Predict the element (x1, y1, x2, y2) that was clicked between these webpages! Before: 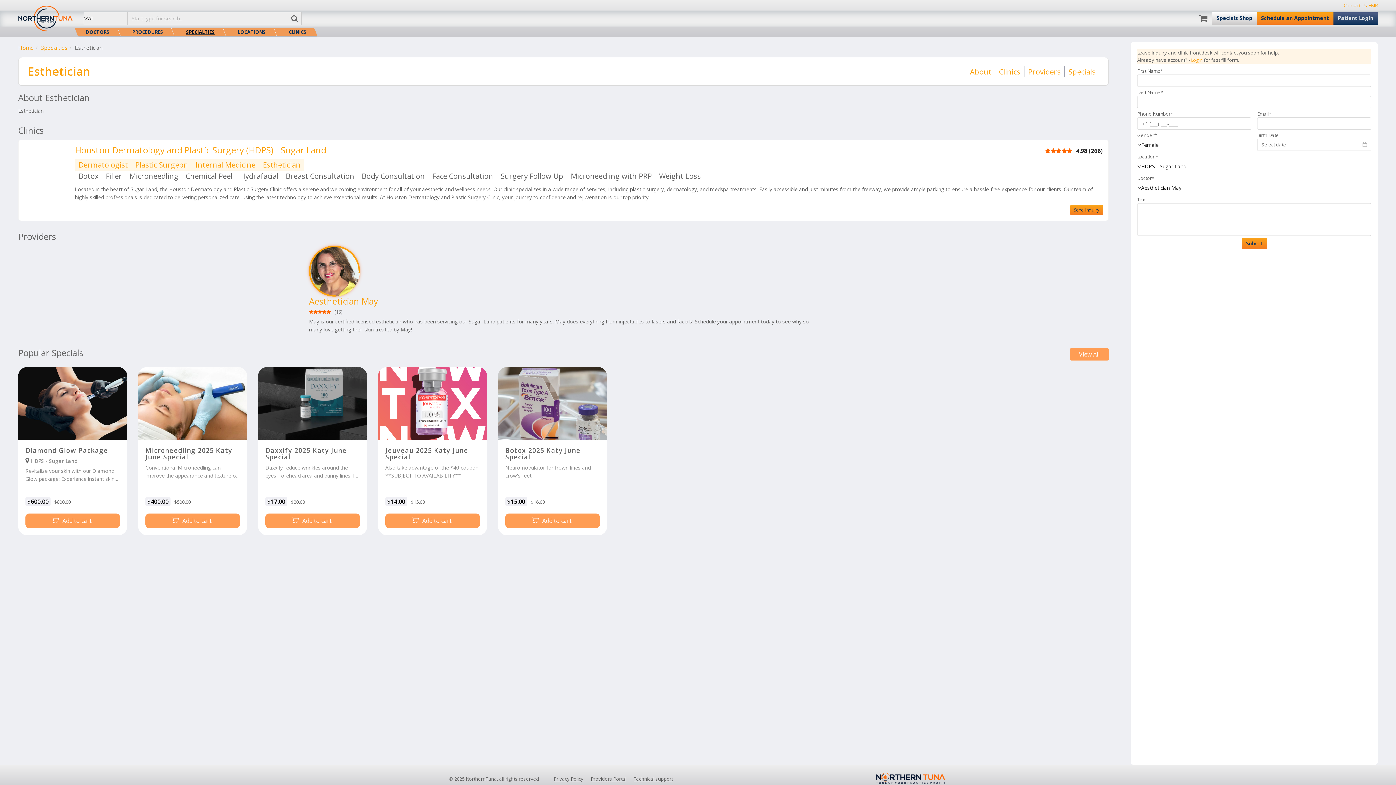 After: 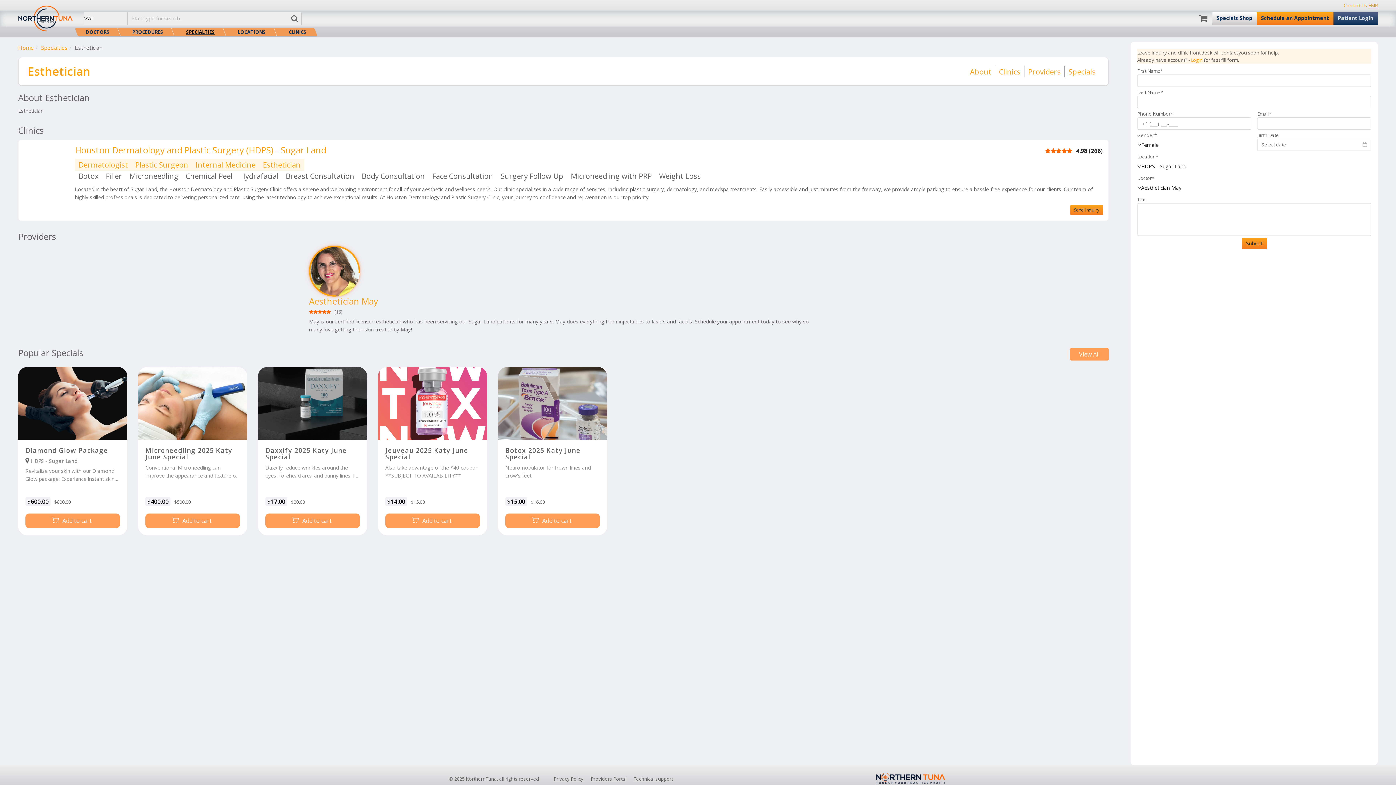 Action: label: EMR bbox: (1368, 2, 1378, 8)